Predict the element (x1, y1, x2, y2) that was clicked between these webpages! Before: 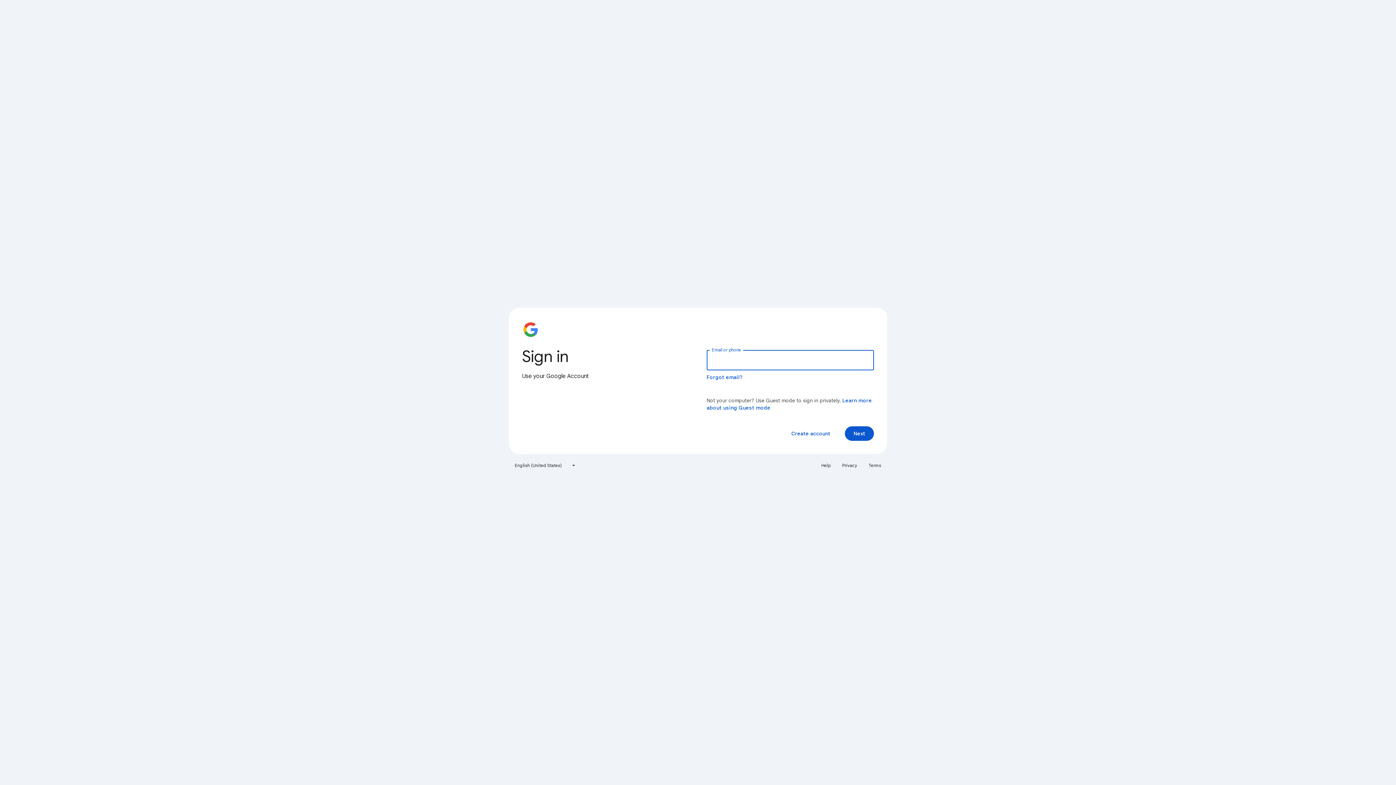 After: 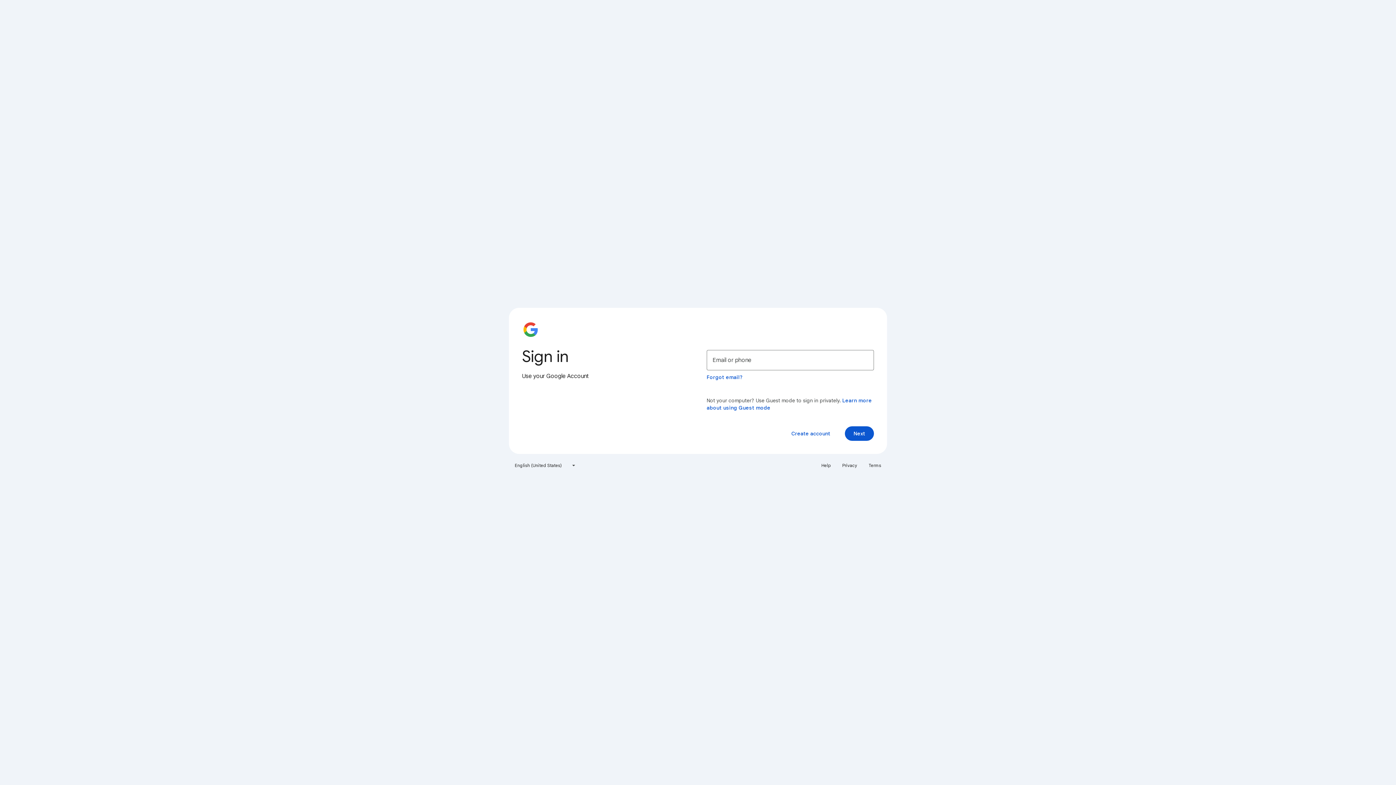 Action: bbox: (864, 460, 885, 471) label: Terms